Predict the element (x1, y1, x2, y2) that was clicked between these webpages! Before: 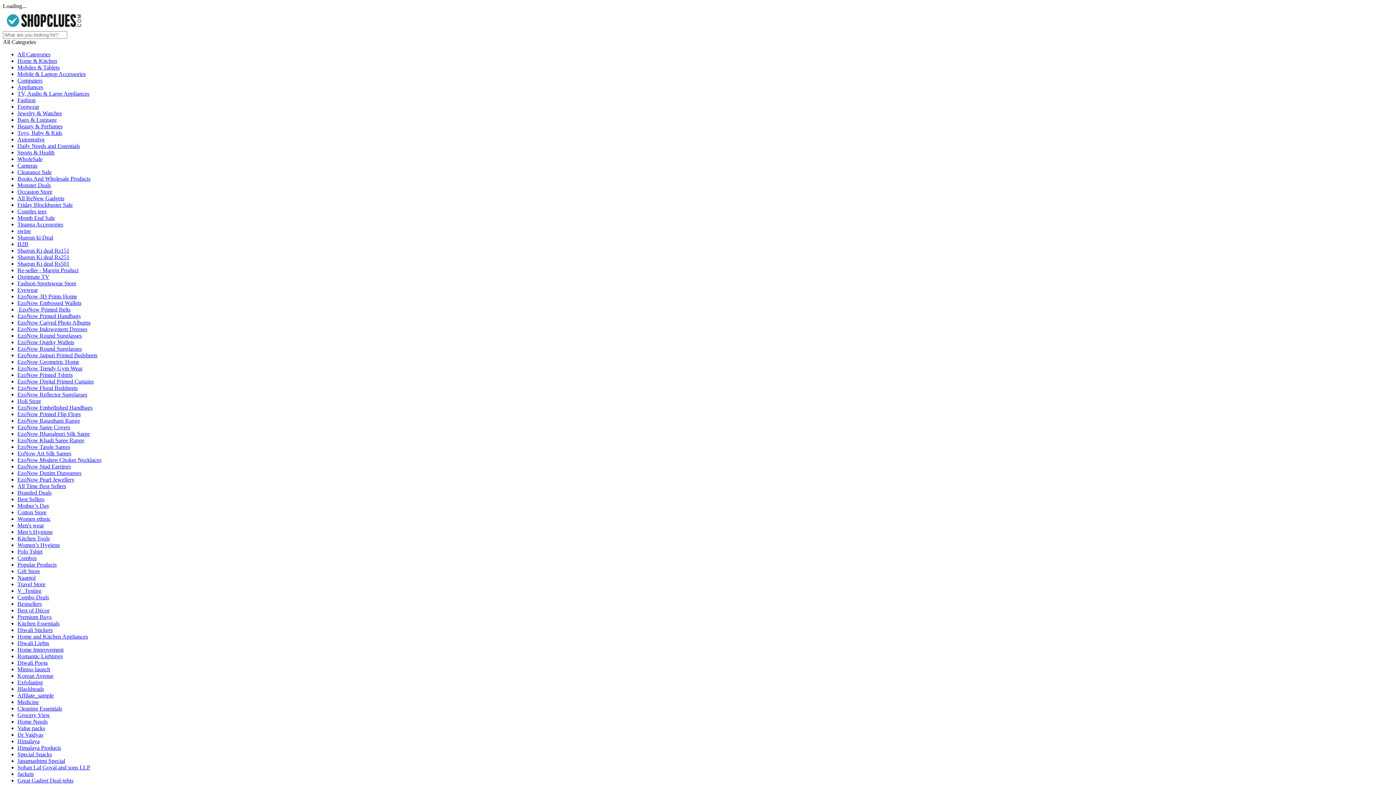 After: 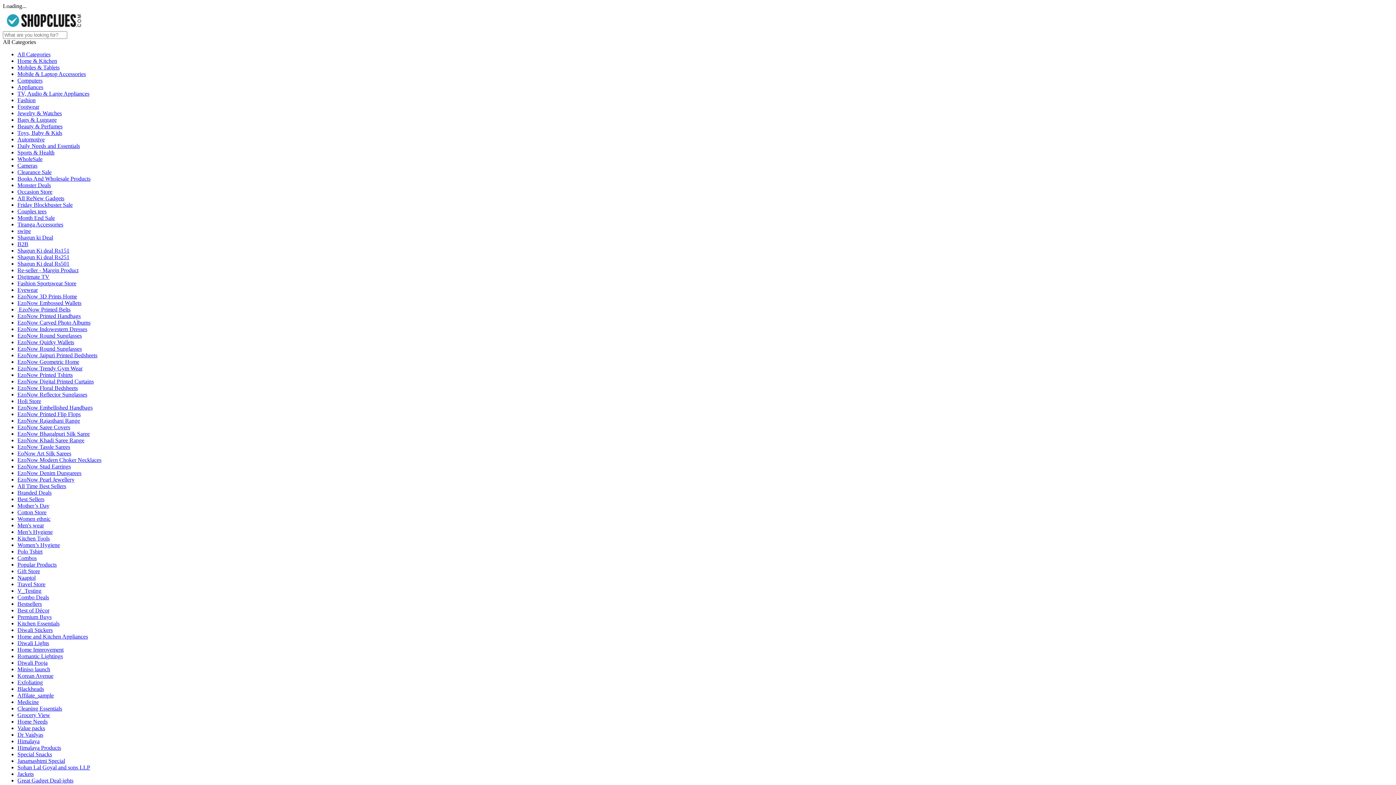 Action: label: Diwali Stickers bbox: (17, 627, 52, 633)